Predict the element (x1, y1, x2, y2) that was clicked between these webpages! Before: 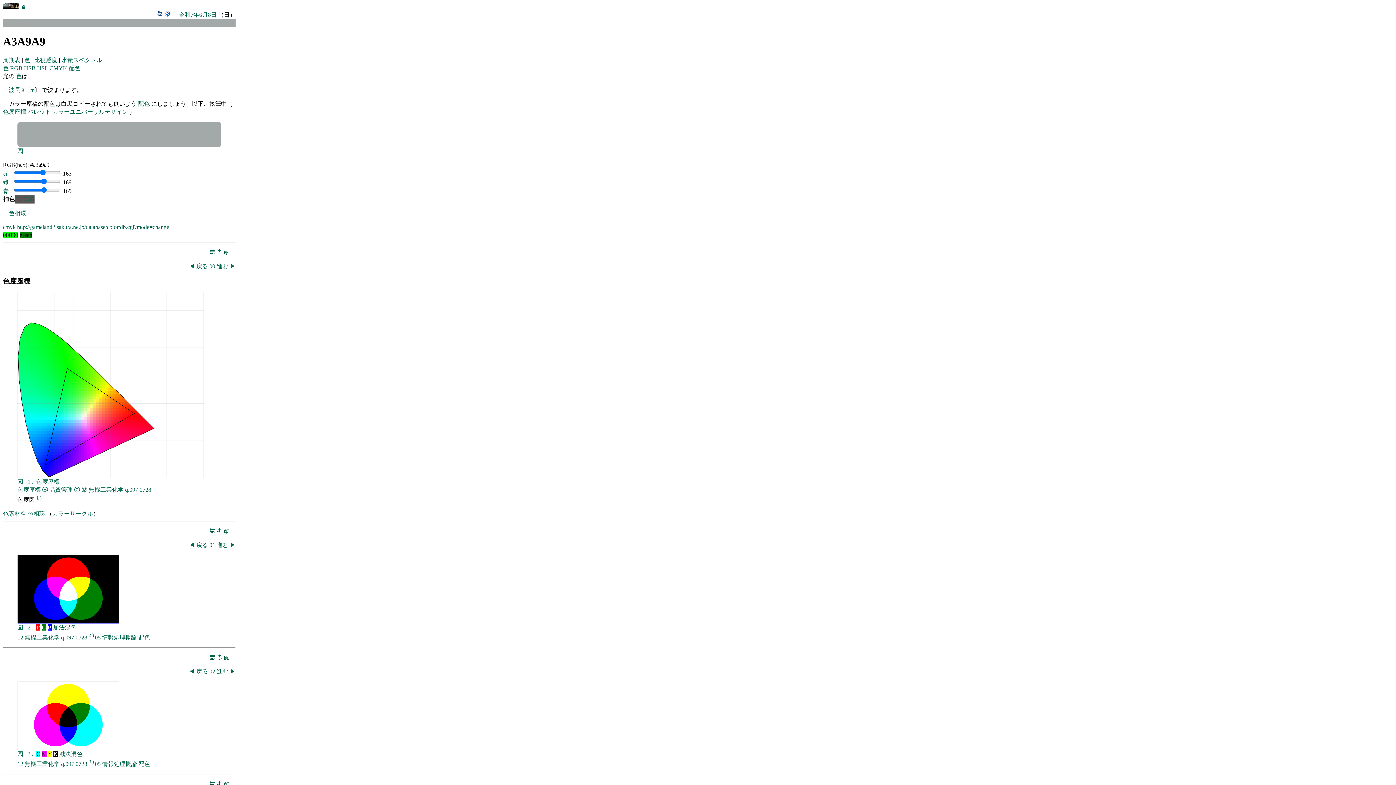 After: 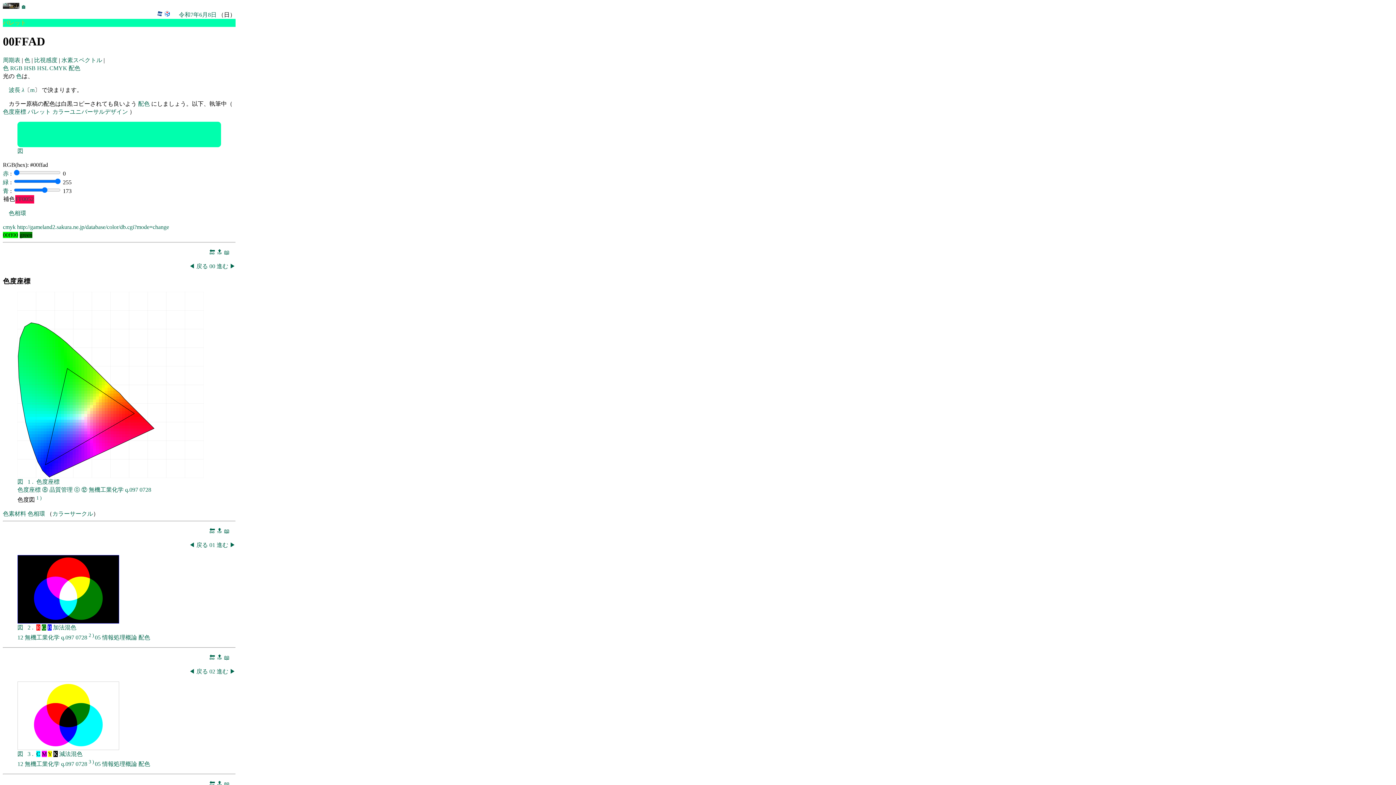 Action: bbox: (26, 396, 29, 399)